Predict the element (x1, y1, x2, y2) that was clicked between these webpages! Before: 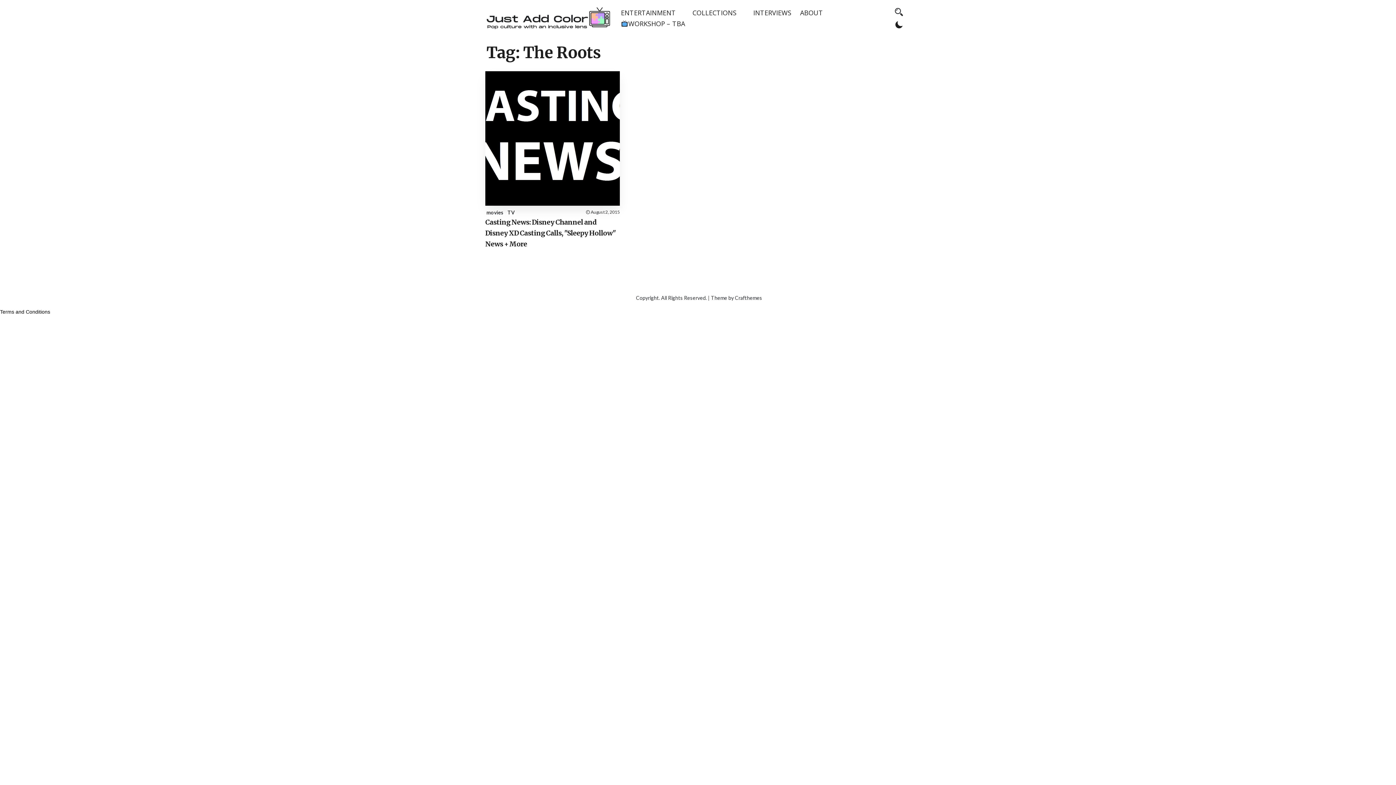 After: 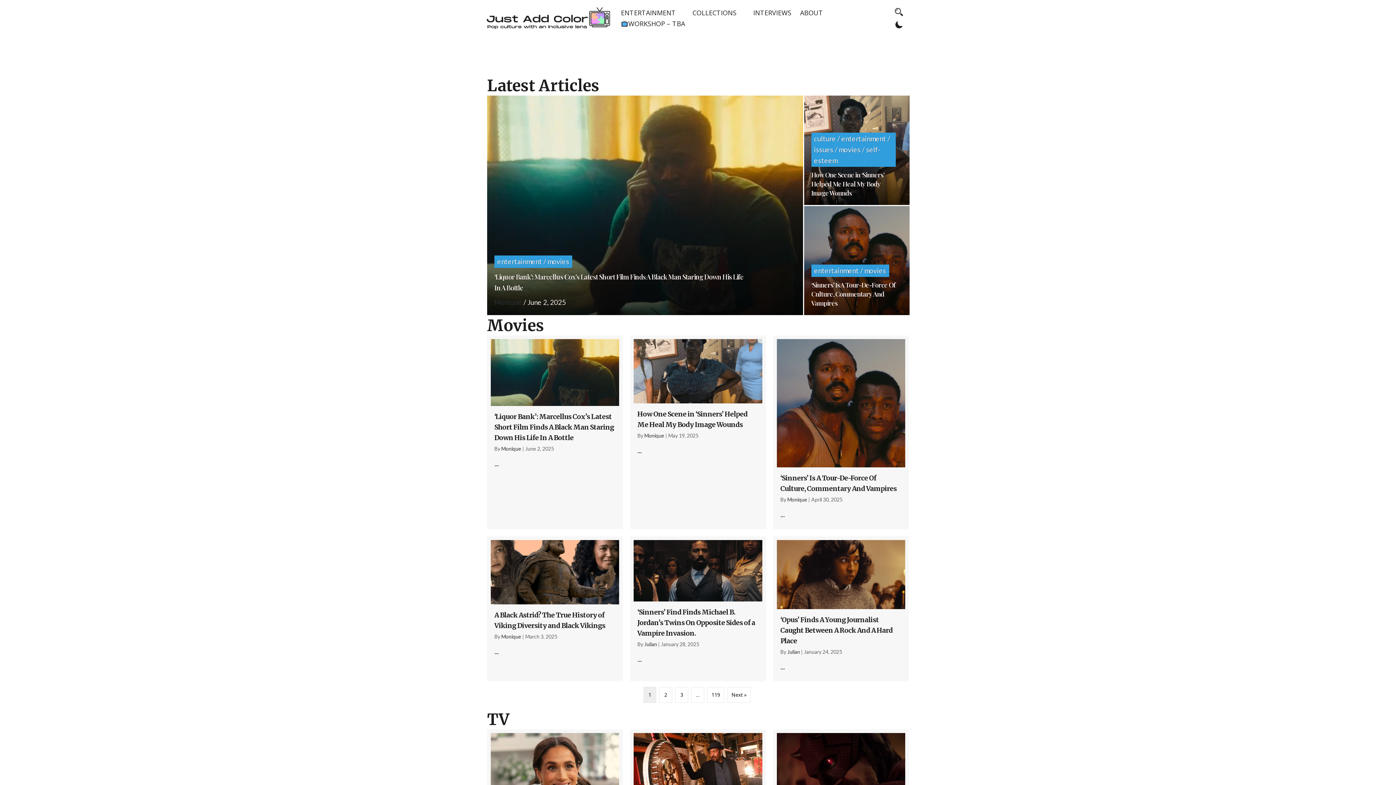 Action: bbox: (689, 4, 748, 20) label: COLLECTIONS